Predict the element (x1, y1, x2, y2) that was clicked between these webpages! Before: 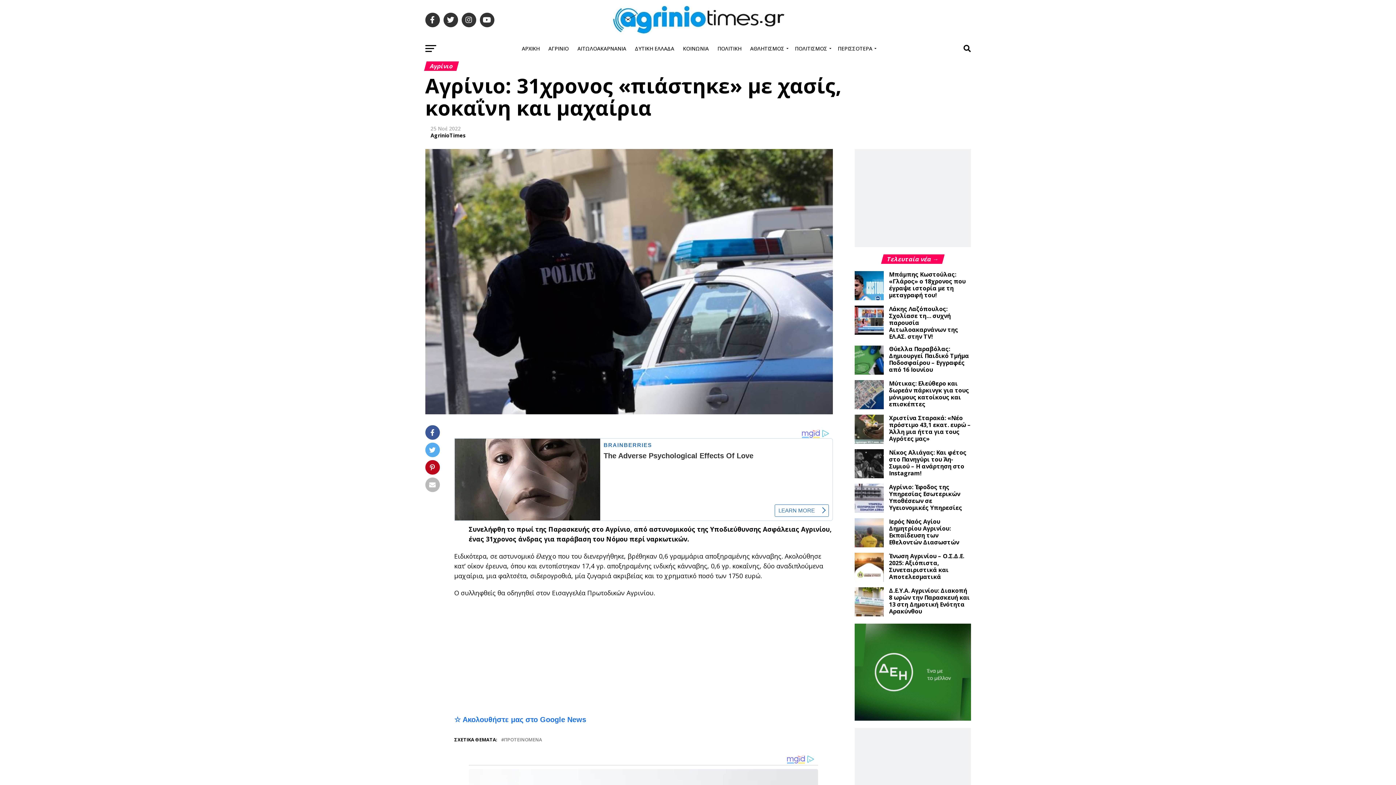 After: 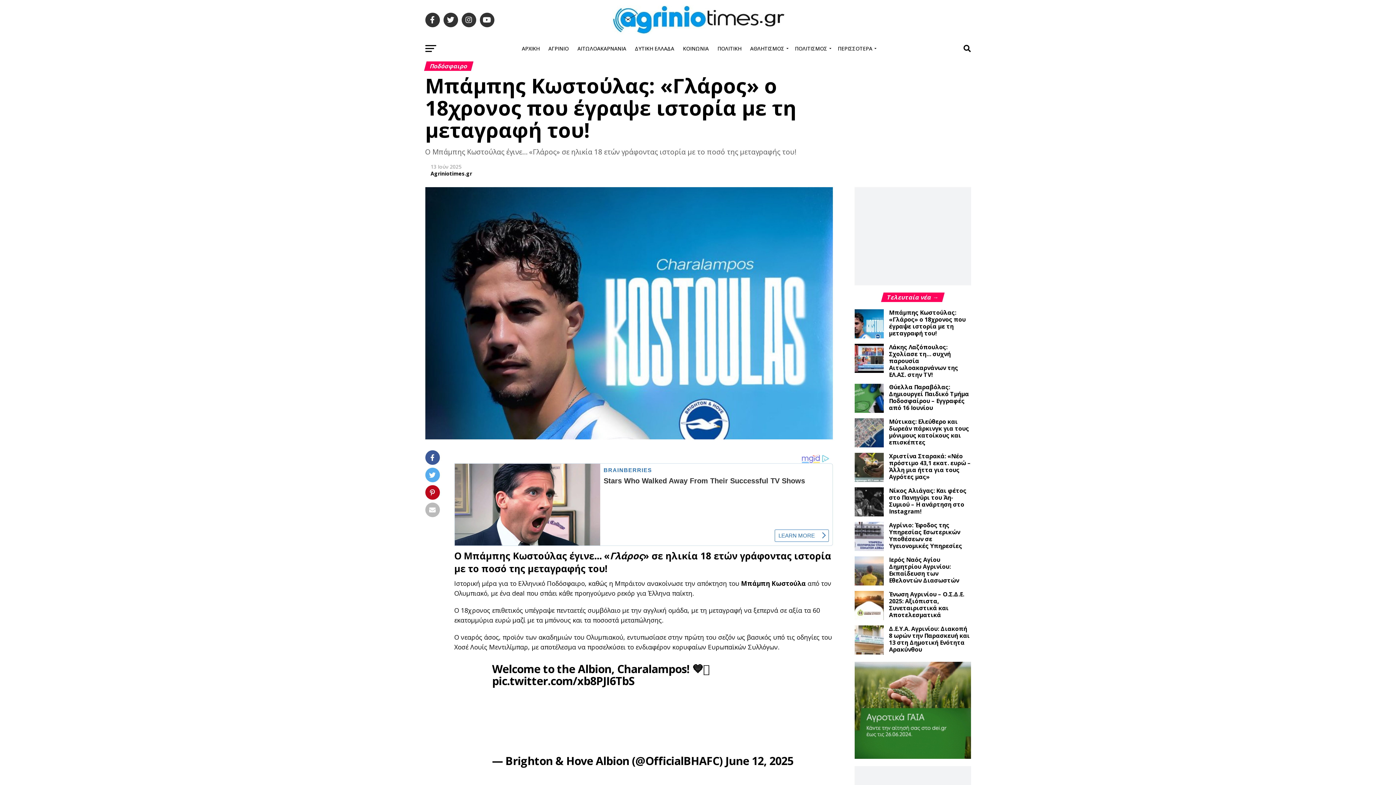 Action: label: Μπάμπης Κωστούλας: «Γλάρος» ο 18χρονος που έγραψε ιστορία με τη μεταγραφή του! bbox: (889, 270, 966, 299)